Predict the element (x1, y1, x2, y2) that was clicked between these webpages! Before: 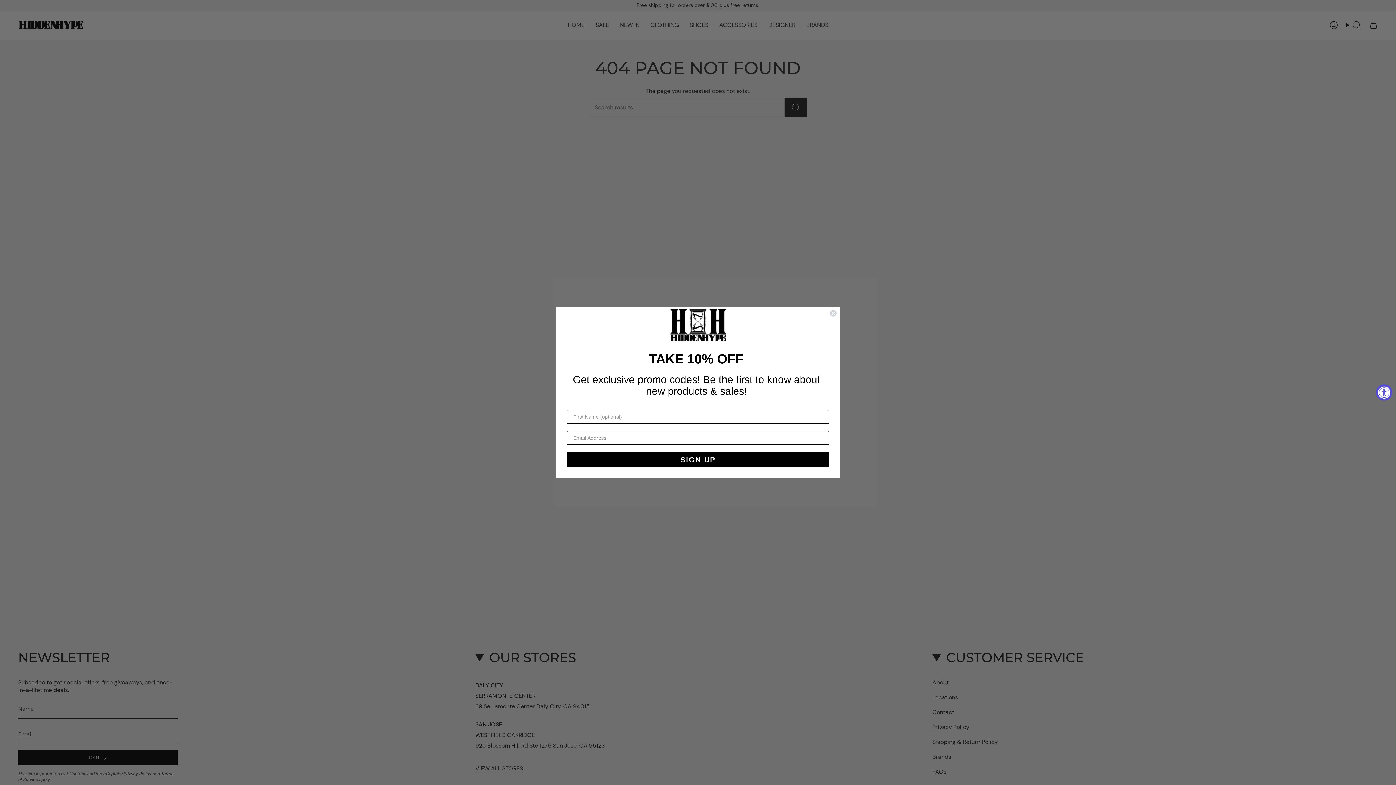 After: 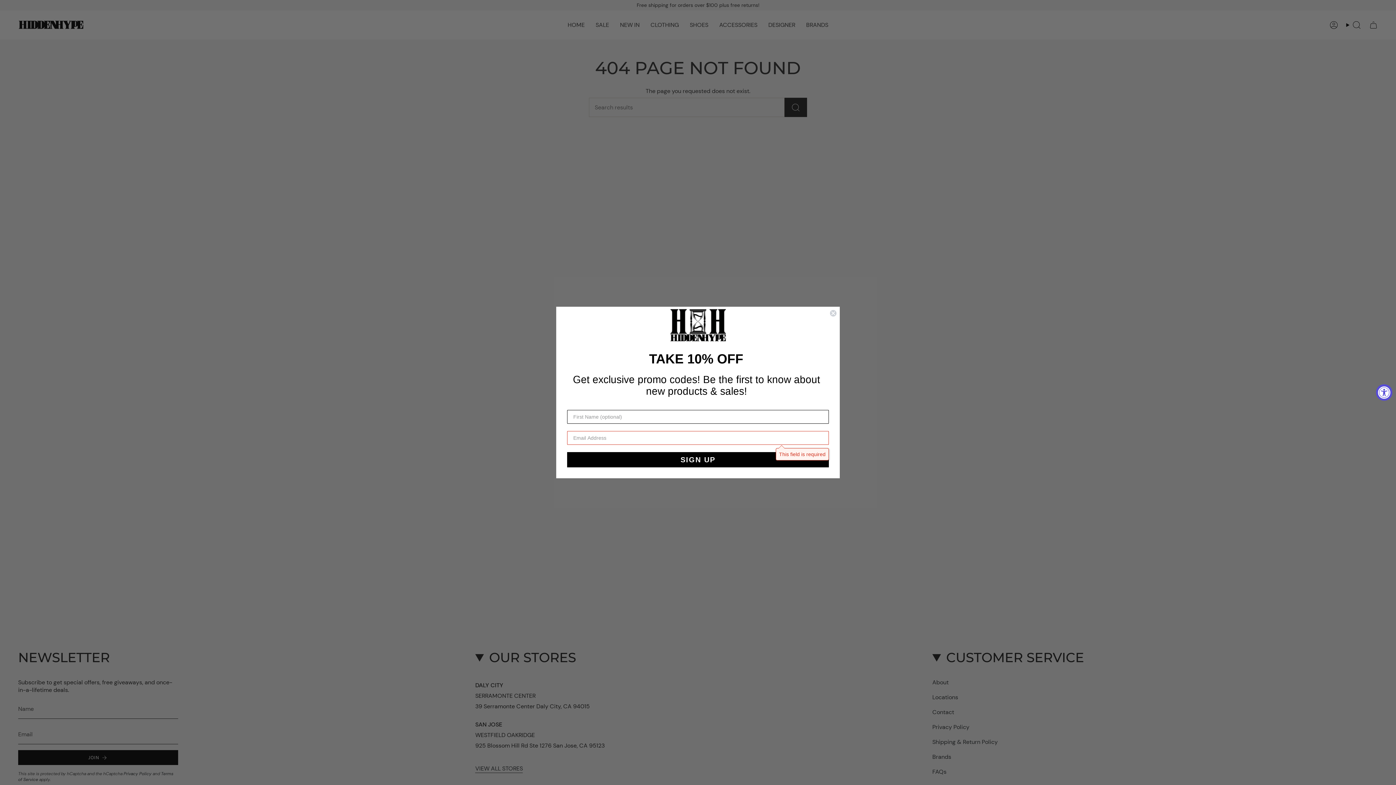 Action: bbox: (567, 452, 829, 467) label: SIGN UP